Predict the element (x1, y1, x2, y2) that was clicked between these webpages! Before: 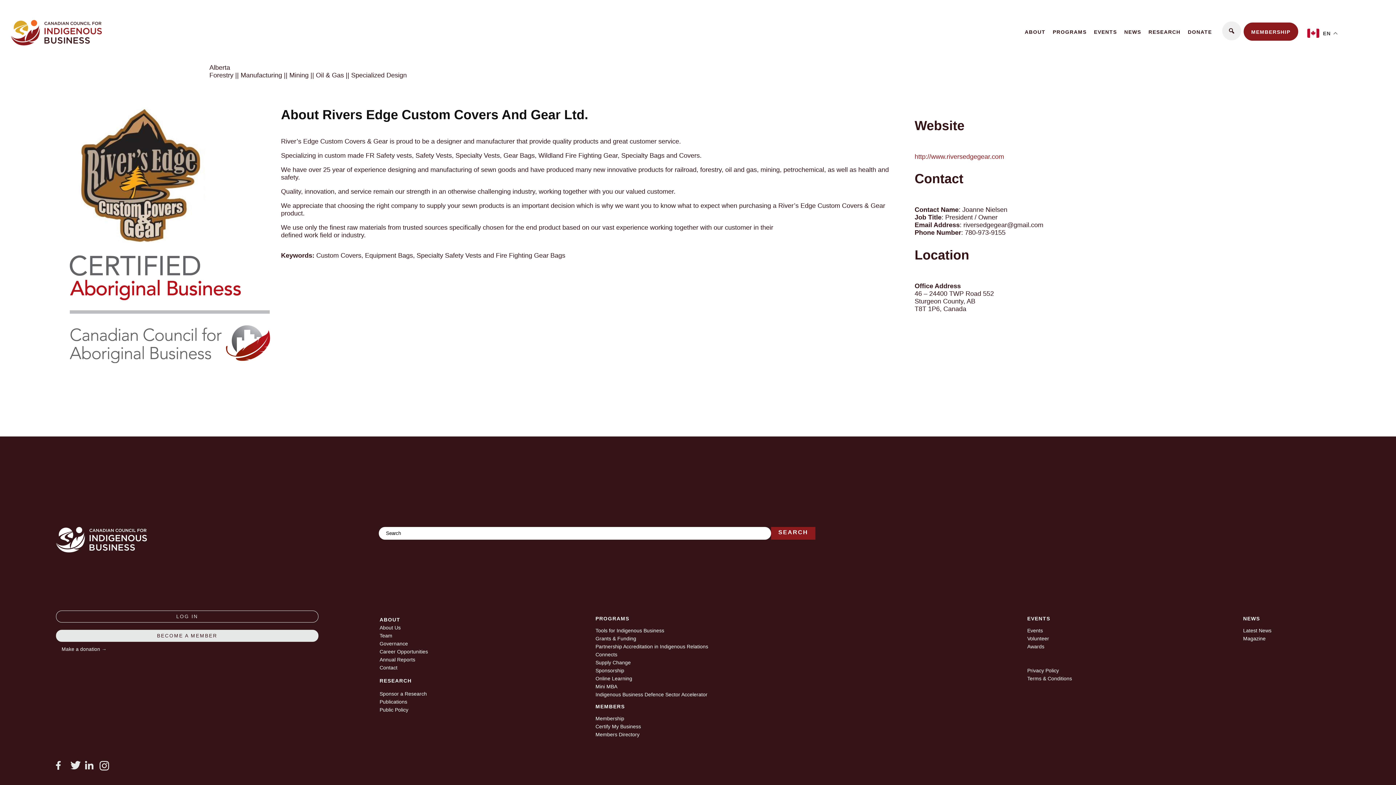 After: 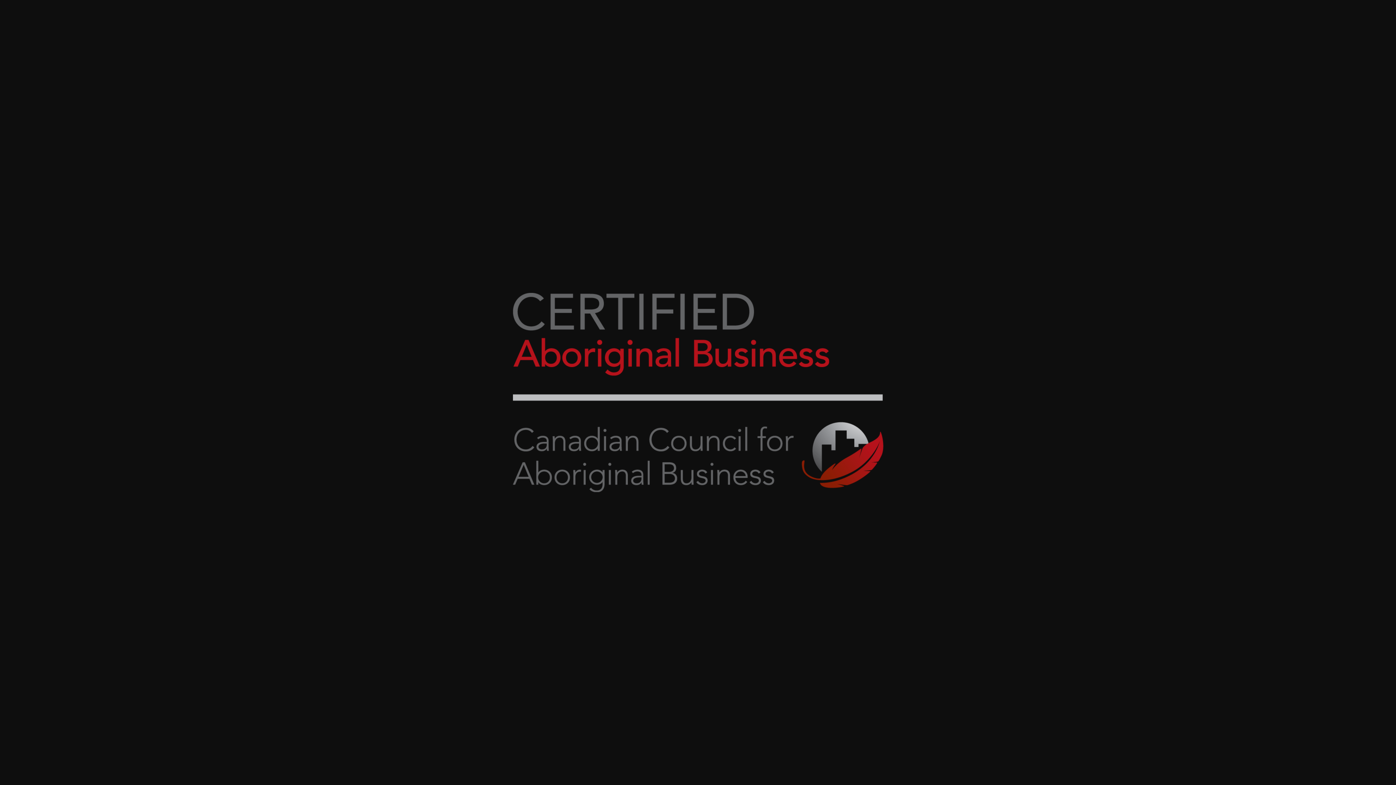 Action: bbox: (69, 255, 270, 363)